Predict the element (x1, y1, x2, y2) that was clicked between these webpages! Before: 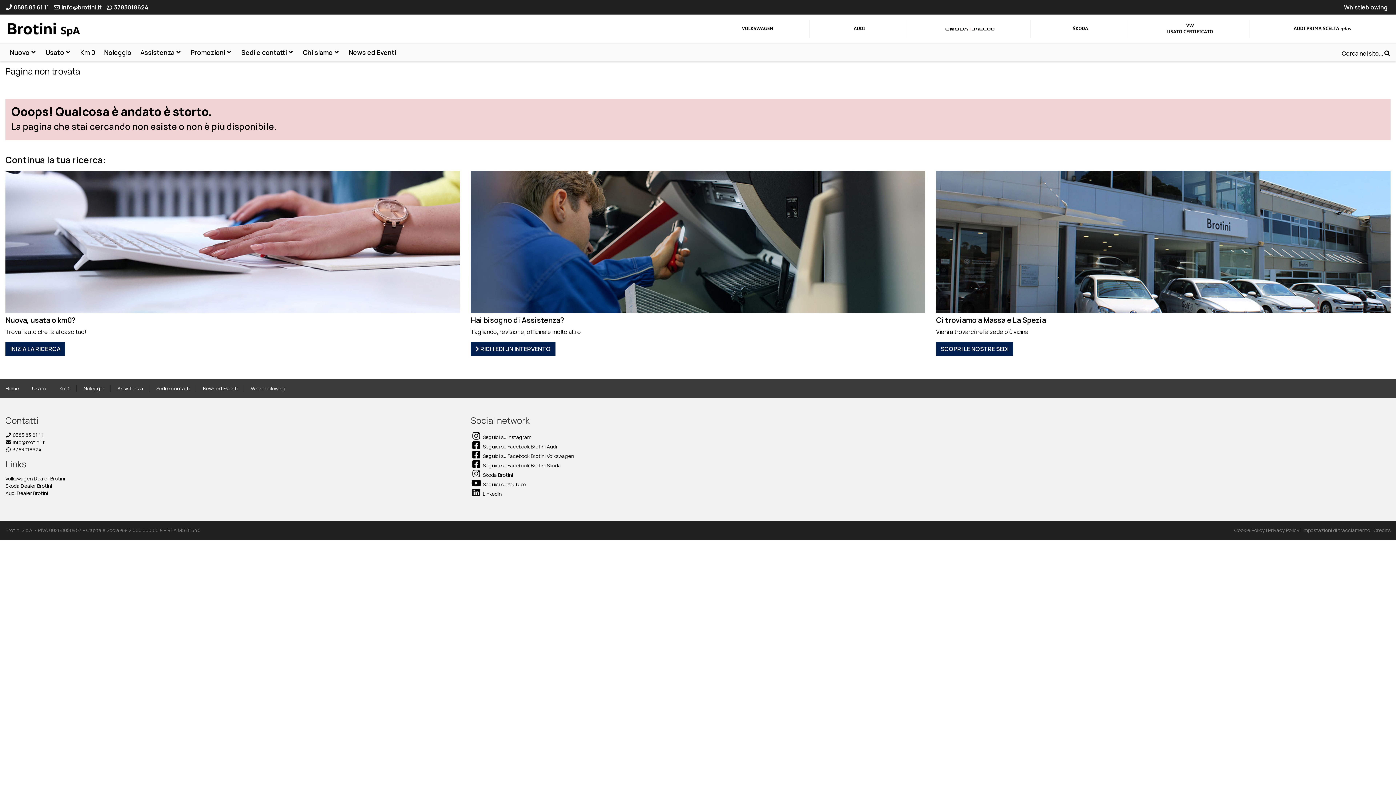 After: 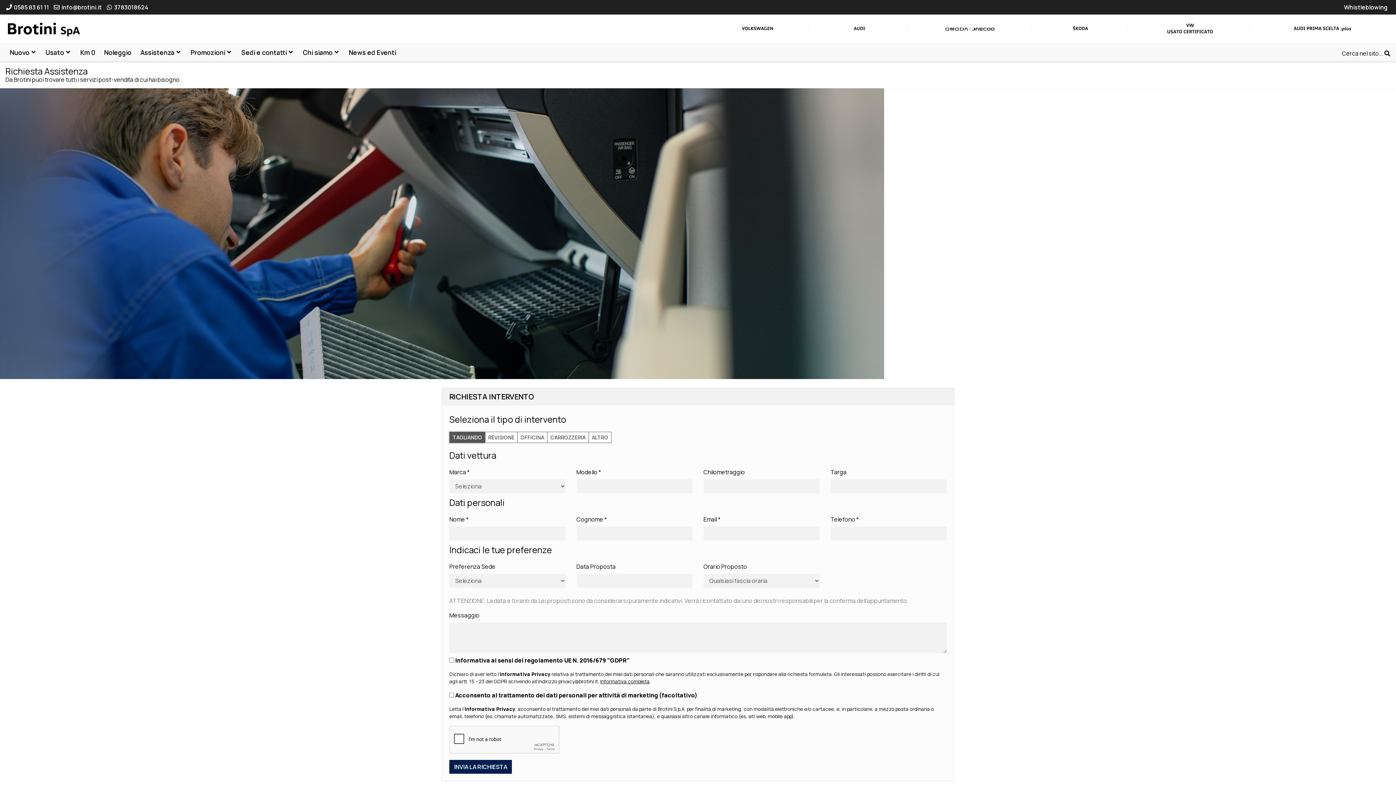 Action: label: Assistenza bbox: (111, 385, 149, 392)